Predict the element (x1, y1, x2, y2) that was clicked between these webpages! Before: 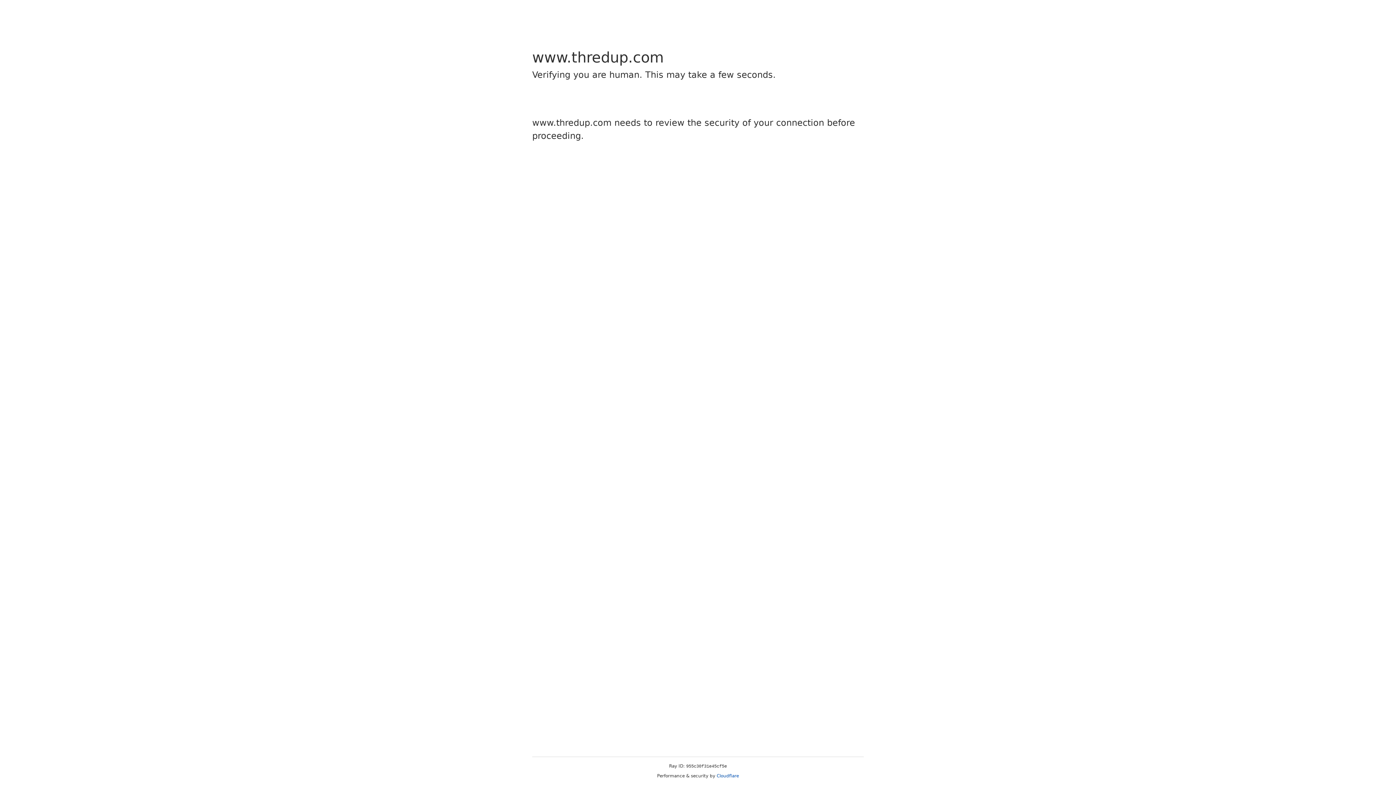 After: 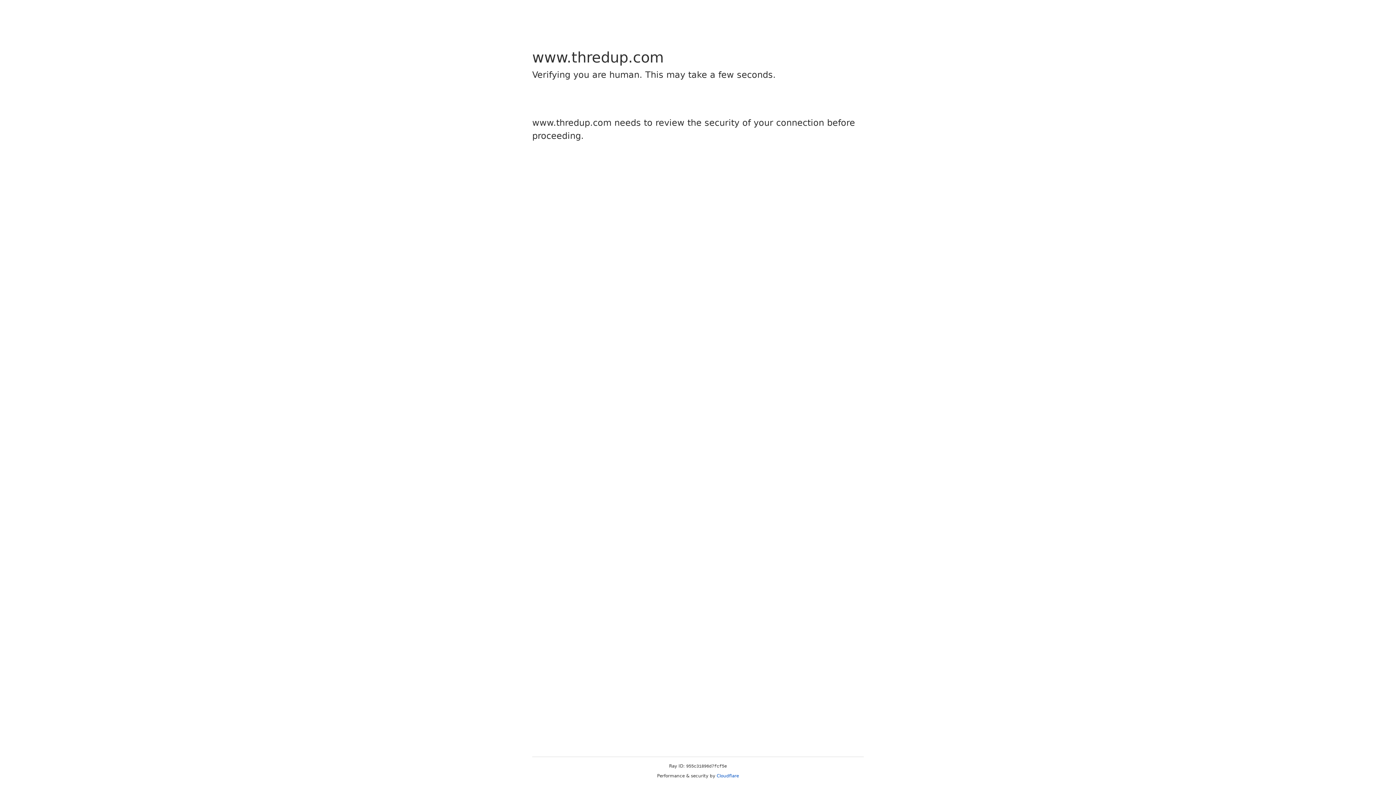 Action: label: Cloudflare bbox: (716, 773, 739, 778)